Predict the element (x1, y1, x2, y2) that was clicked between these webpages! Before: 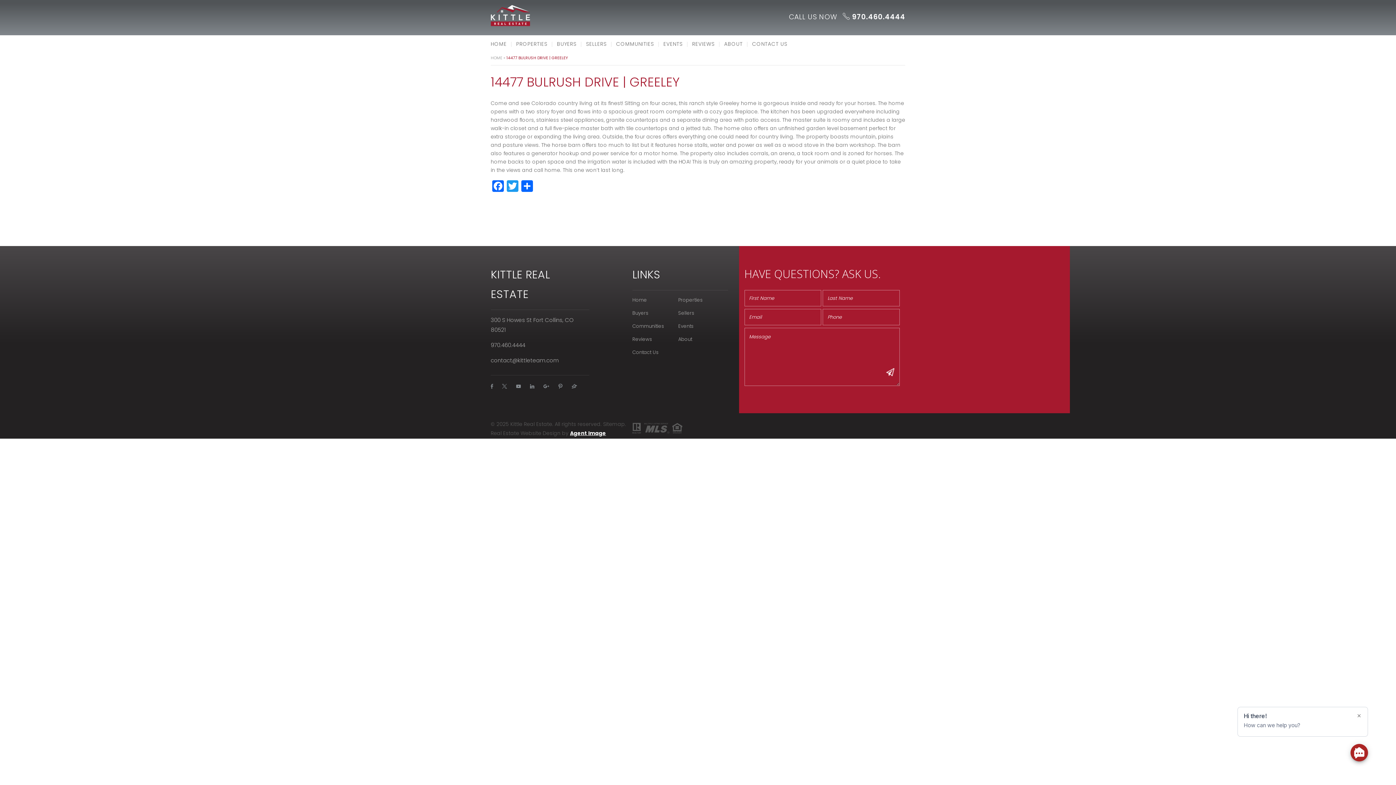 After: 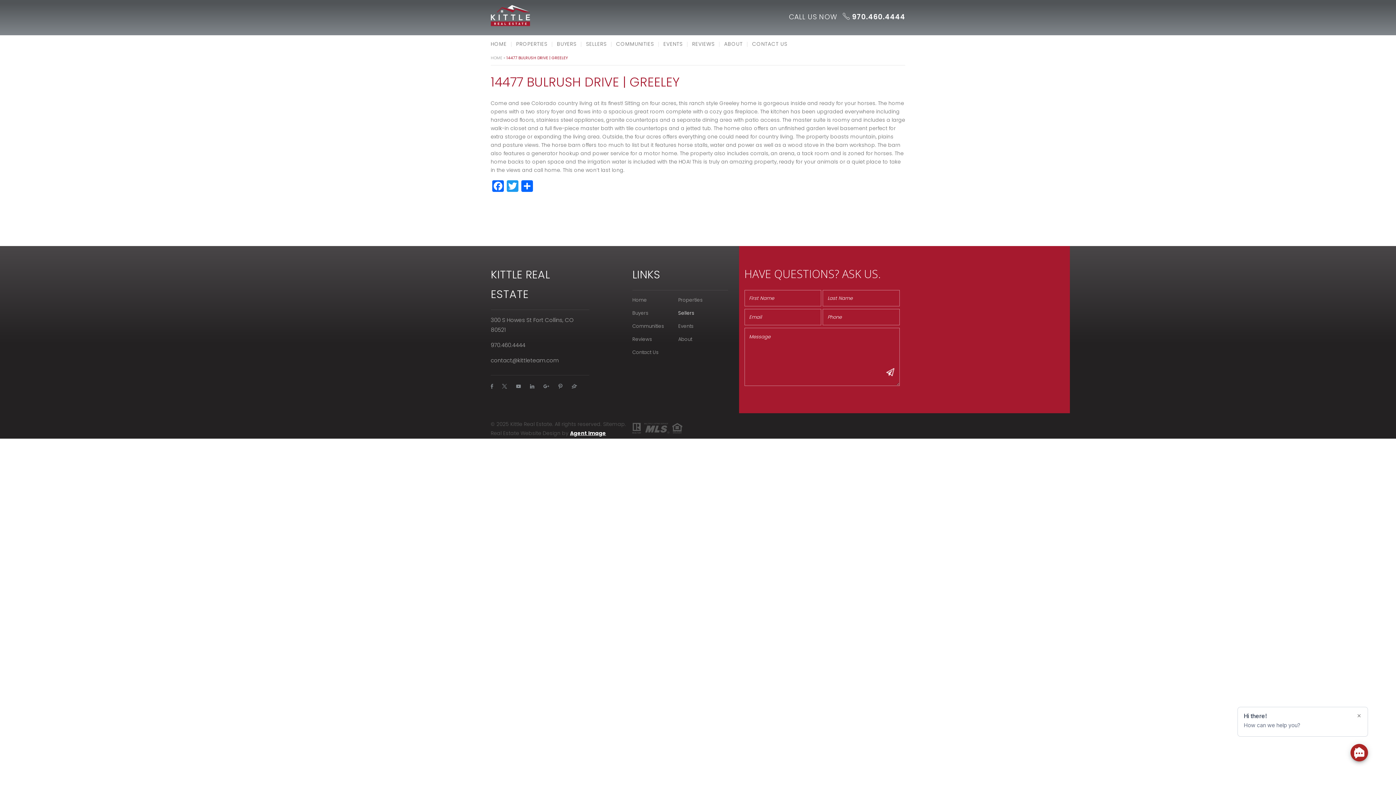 Action: bbox: (678, 309, 724, 317) label: Sellers